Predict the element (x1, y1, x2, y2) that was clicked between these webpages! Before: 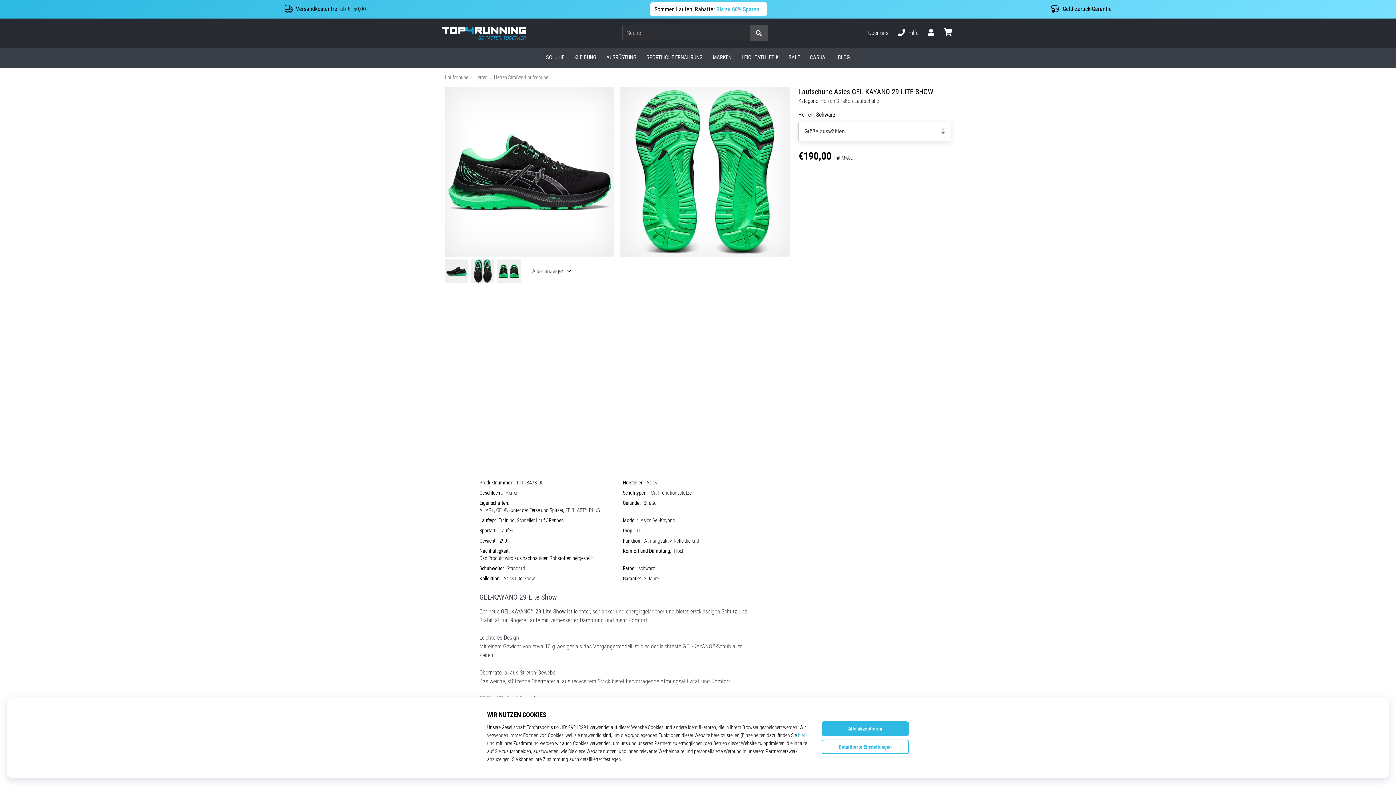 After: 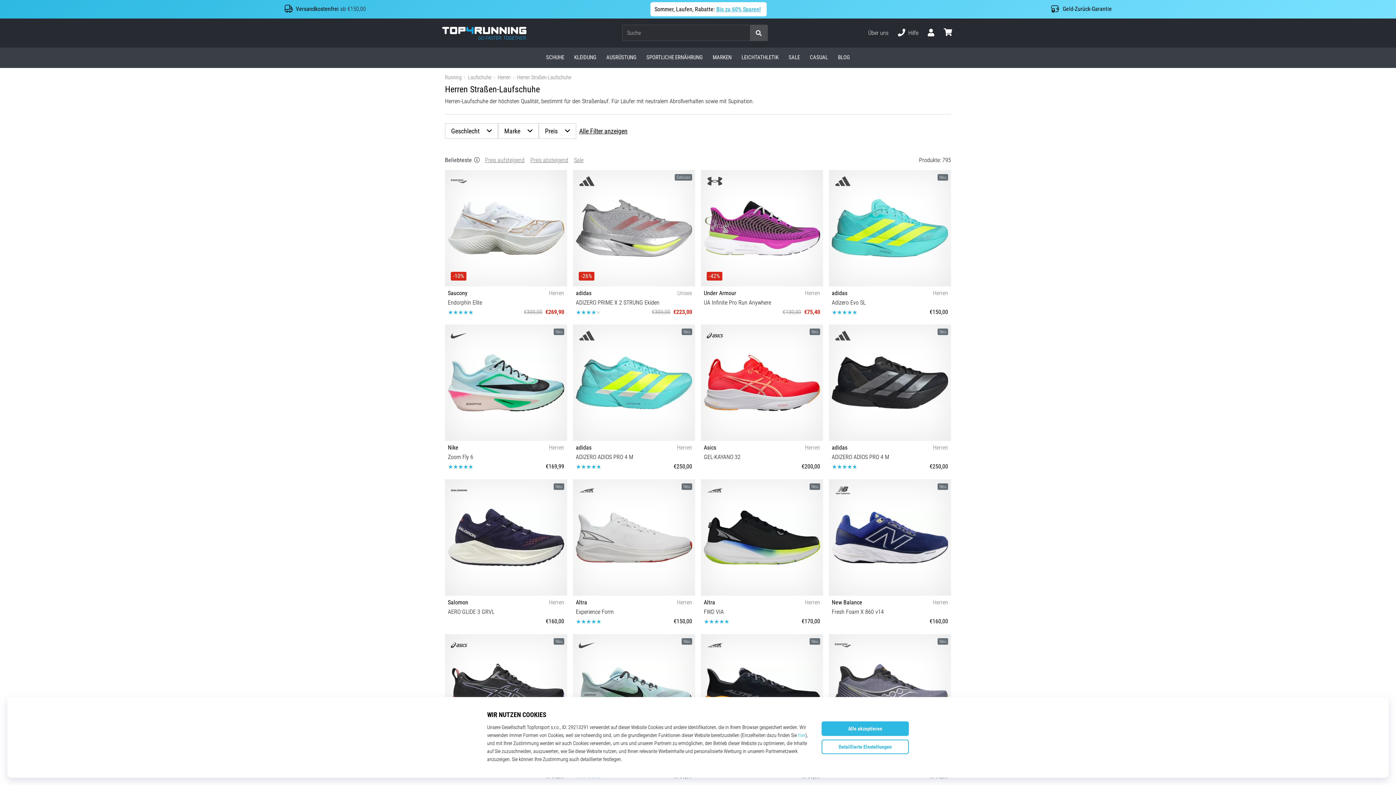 Action: bbox: (820, 97, 879, 104) label: Herren Straßen-Laufschuhe